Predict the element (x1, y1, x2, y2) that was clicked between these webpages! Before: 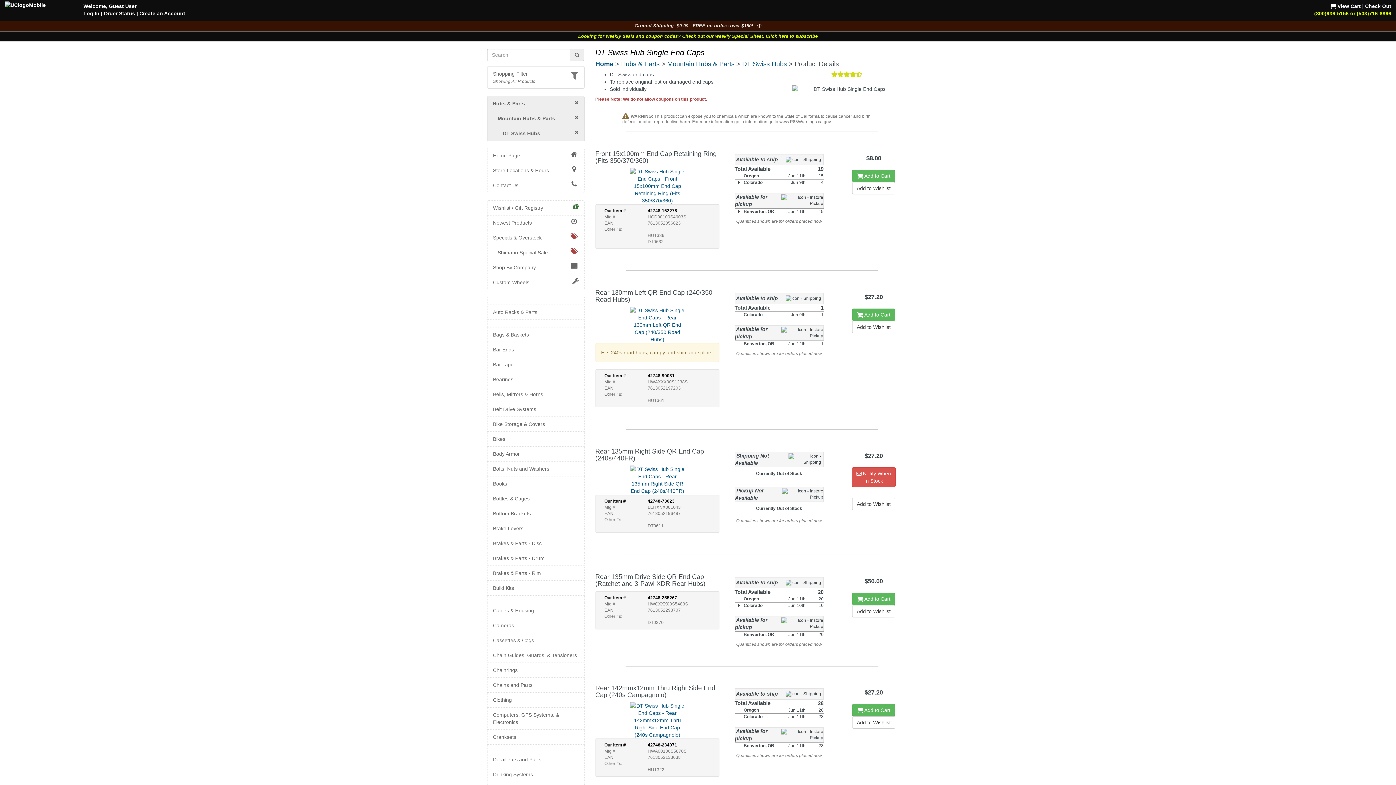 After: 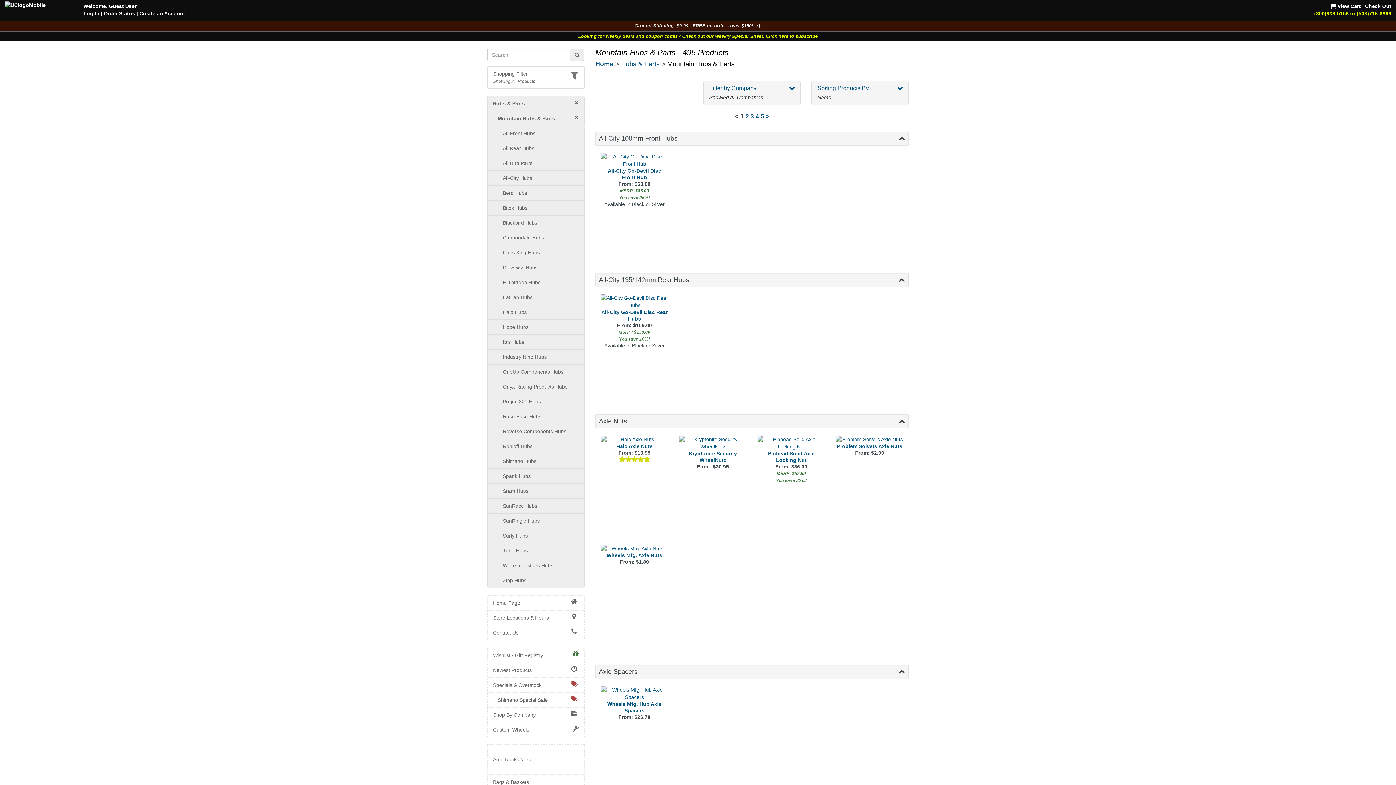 Action: label: Mountain Hubs & Parts bbox: (497, 114, 578, 122)